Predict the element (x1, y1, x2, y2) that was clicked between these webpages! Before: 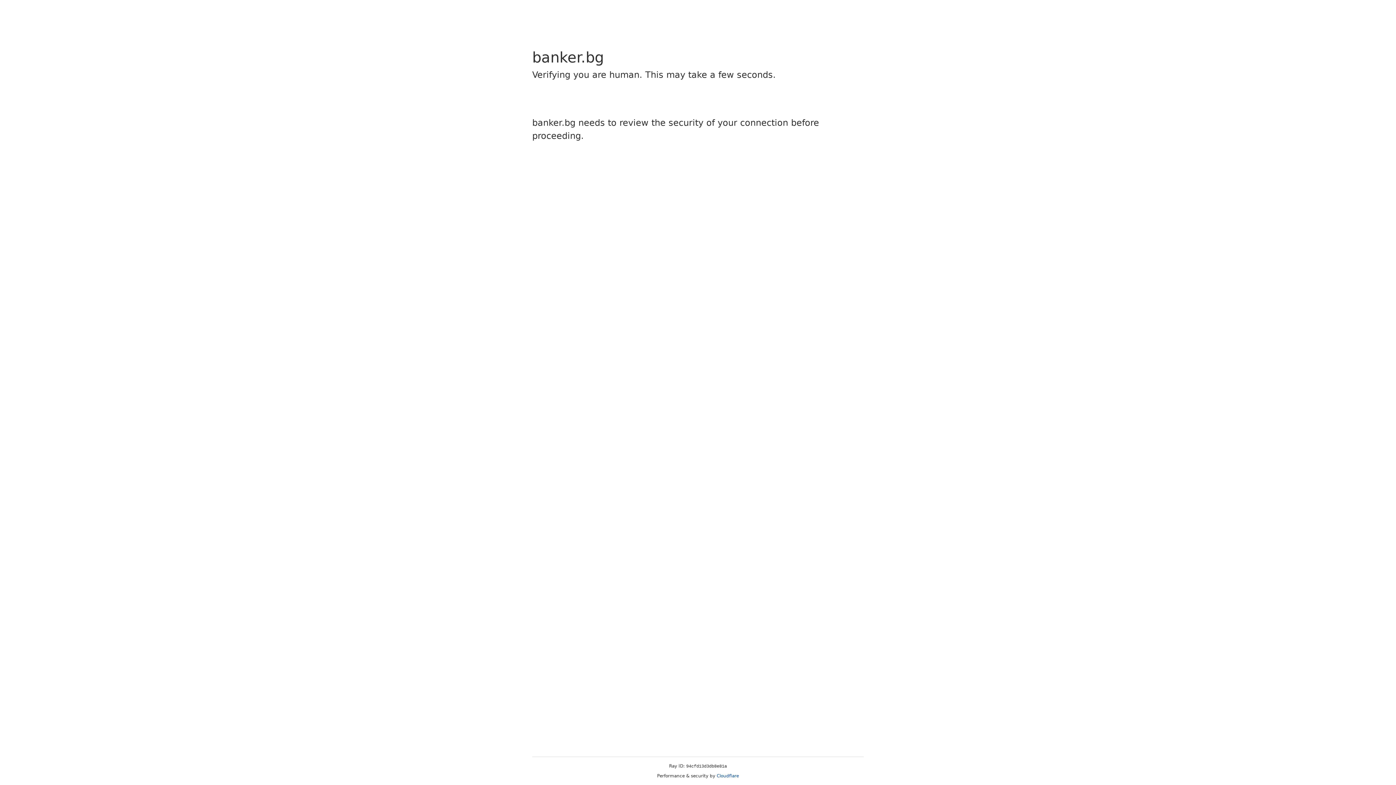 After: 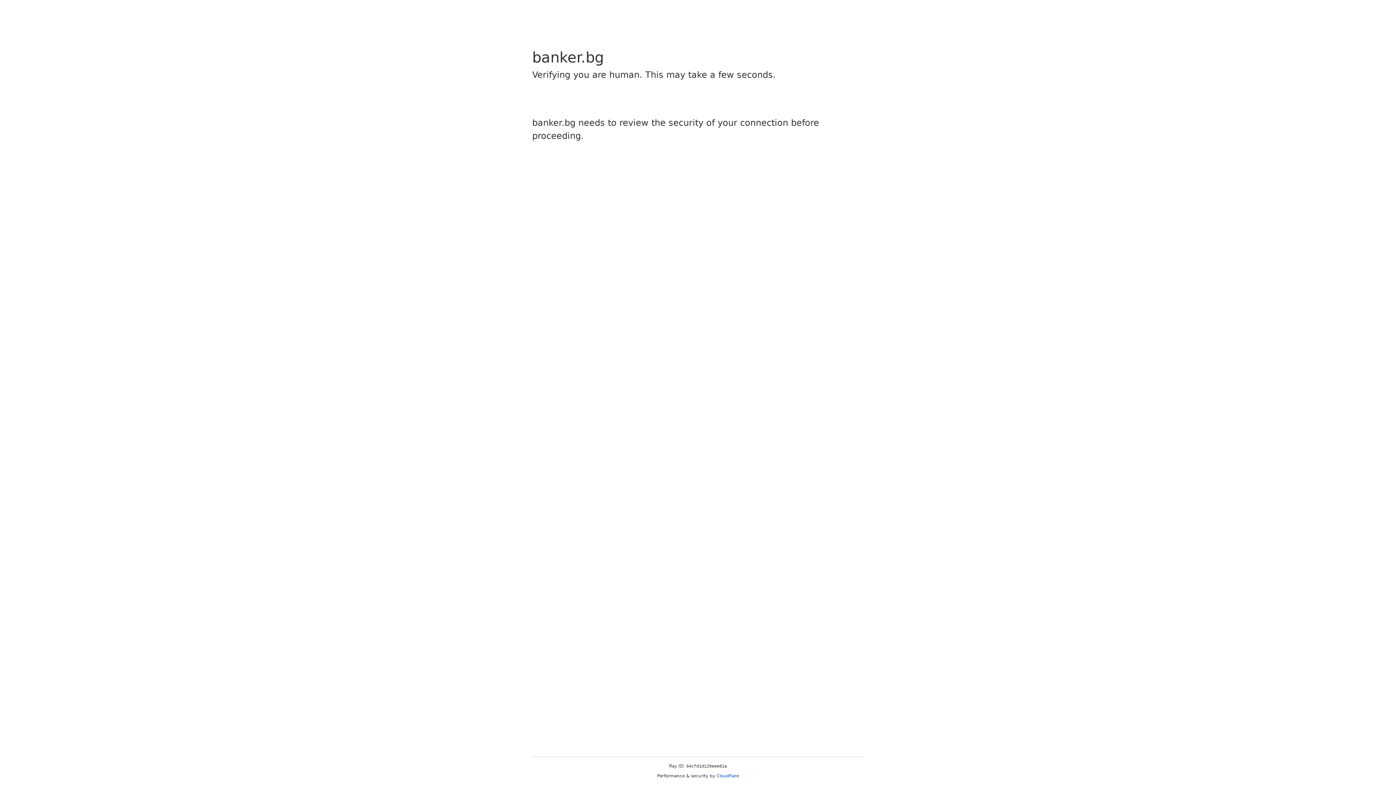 Action: label: Cloudflare bbox: (716, 773, 739, 778)